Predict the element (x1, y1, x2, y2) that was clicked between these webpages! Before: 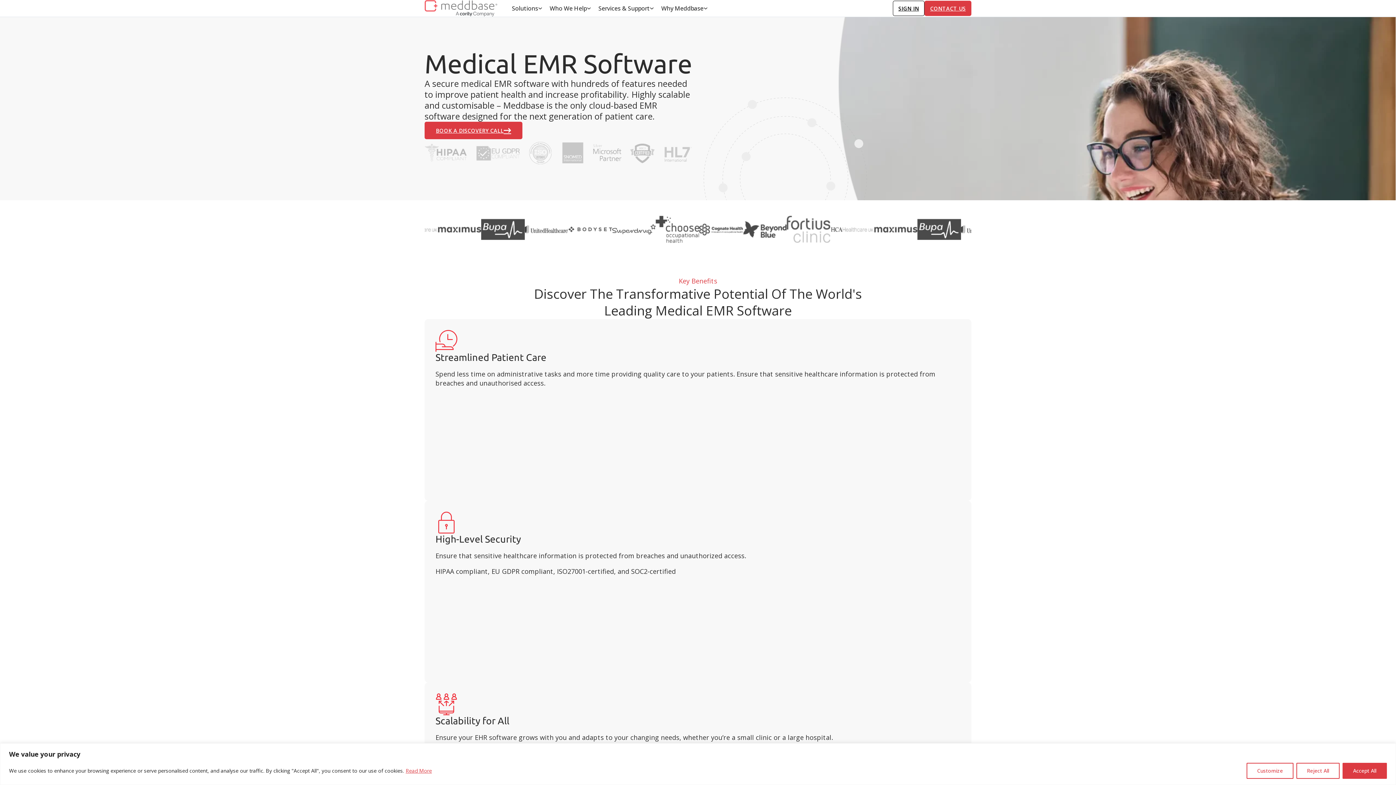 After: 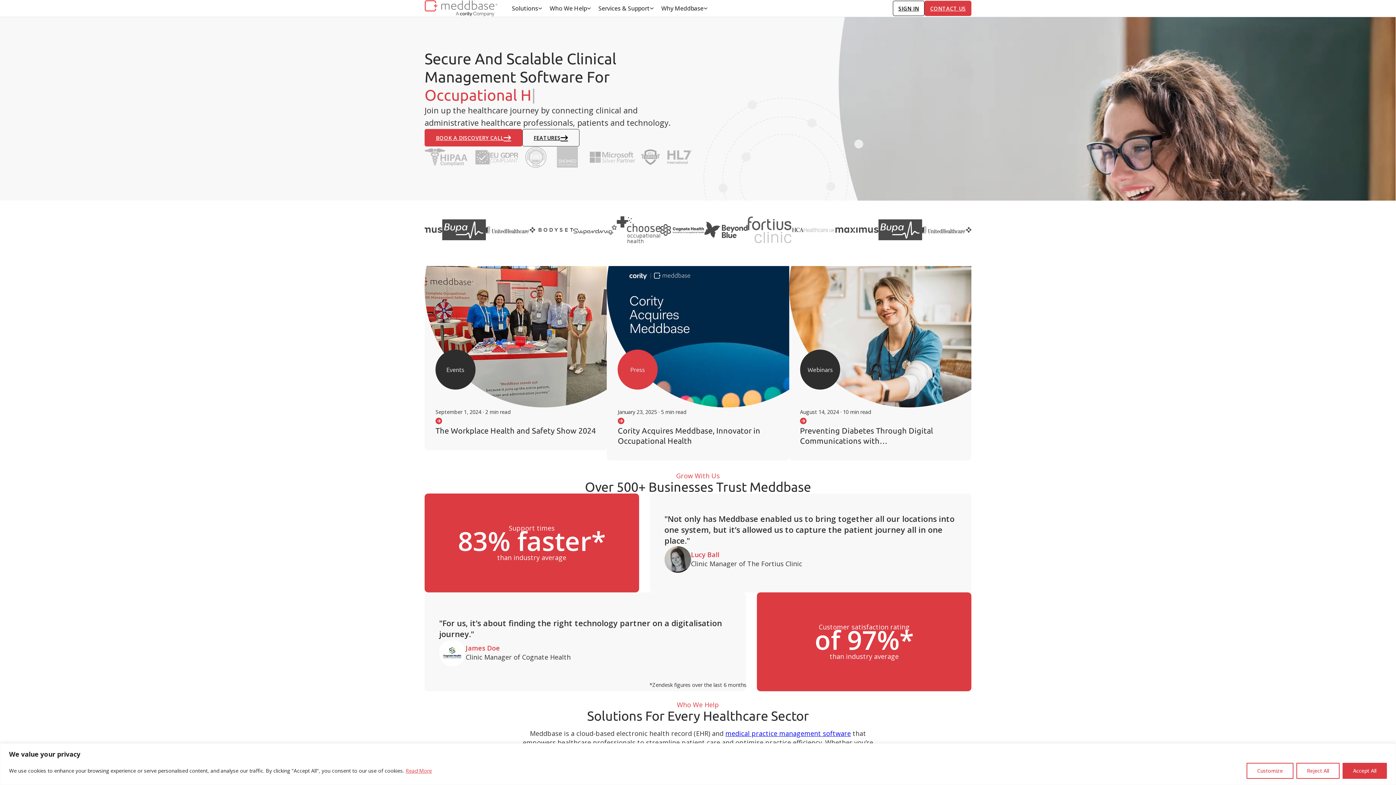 Action: bbox: (424, 0, 497, 16)